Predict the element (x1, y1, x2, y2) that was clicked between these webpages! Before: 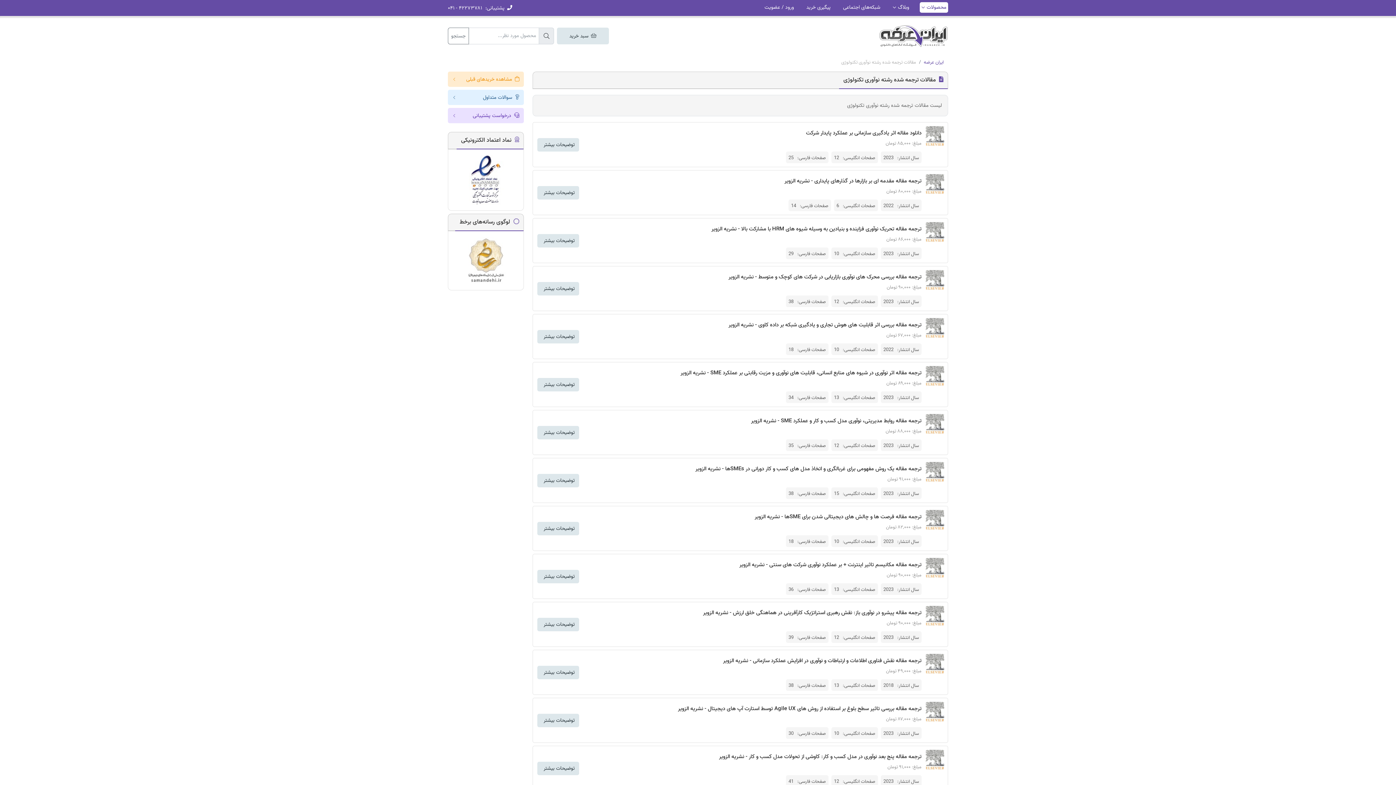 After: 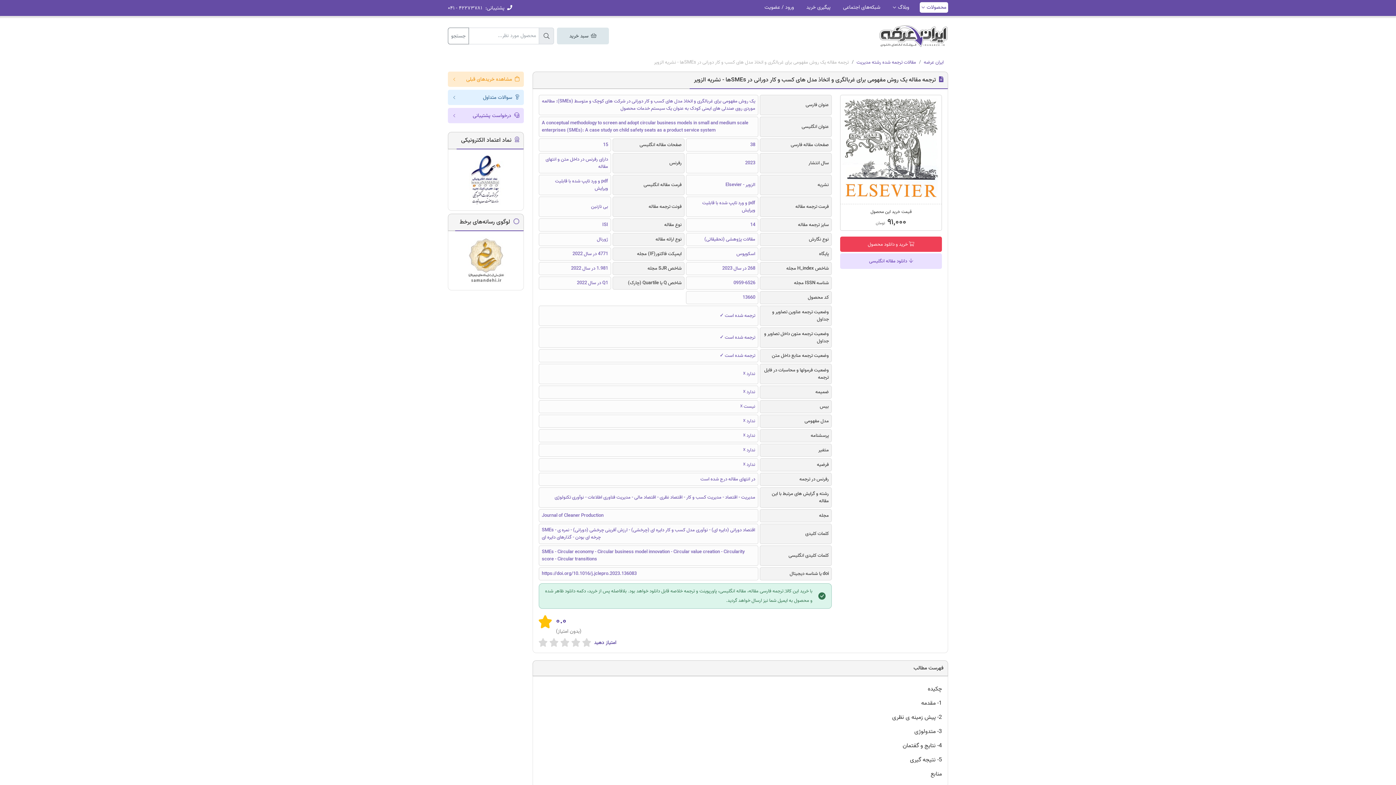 Action: bbox: (695, 464, 921, 473) label: ترجمه مقاله یک روش مفهومی برای غربالگری و اتخاذ مدل های کسب و کار دورانی در SMEsها - نشریه الزویر